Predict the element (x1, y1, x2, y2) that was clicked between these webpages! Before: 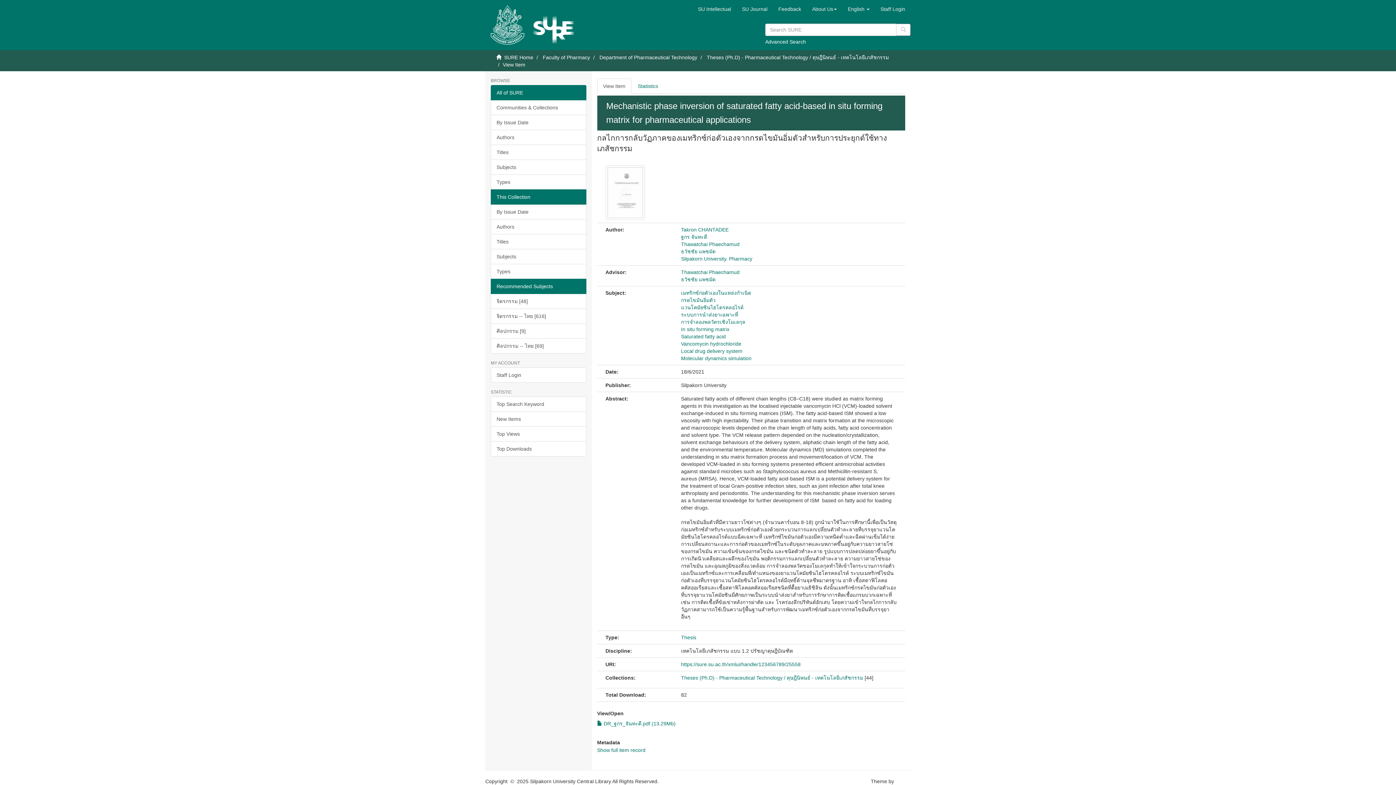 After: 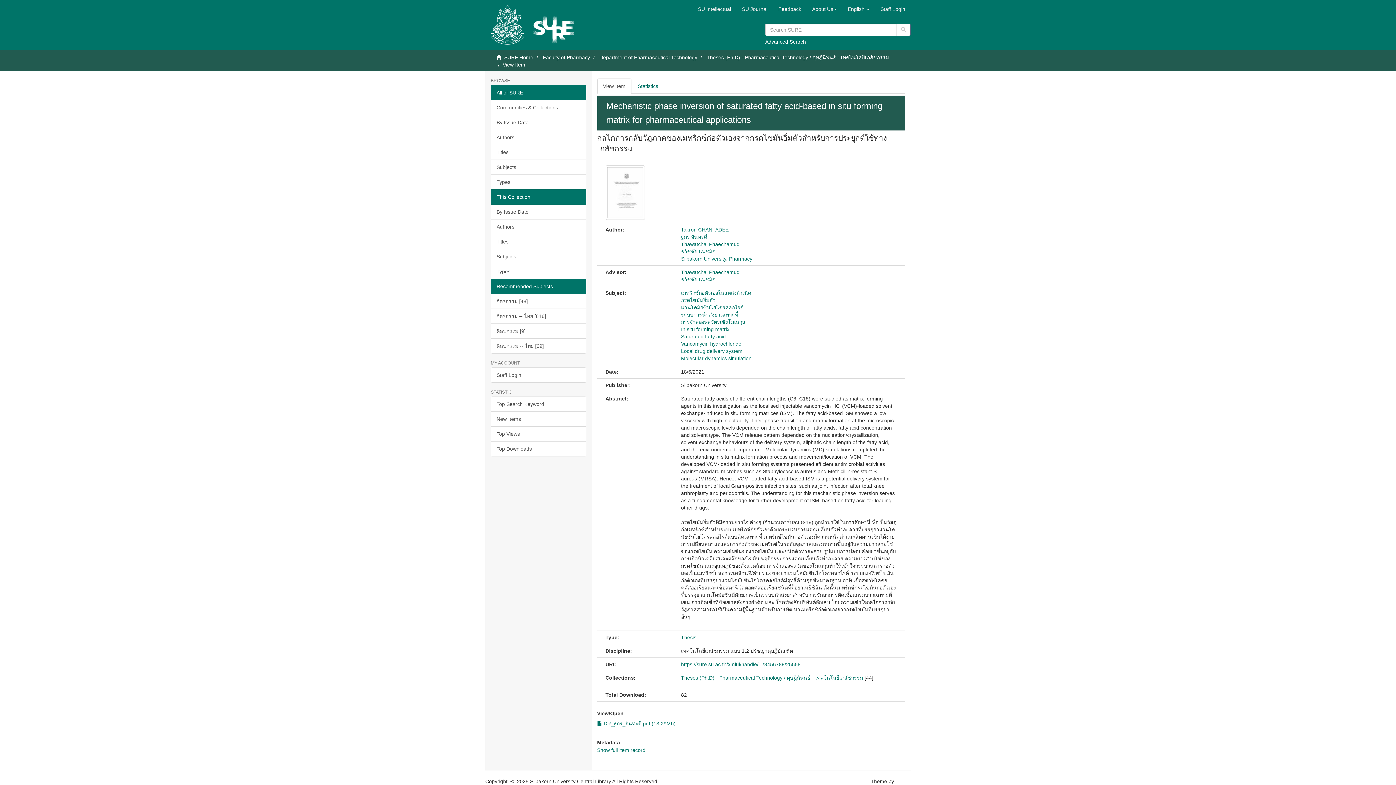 Action: label: Recommended Subjects bbox: (490, 278, 586, 294)